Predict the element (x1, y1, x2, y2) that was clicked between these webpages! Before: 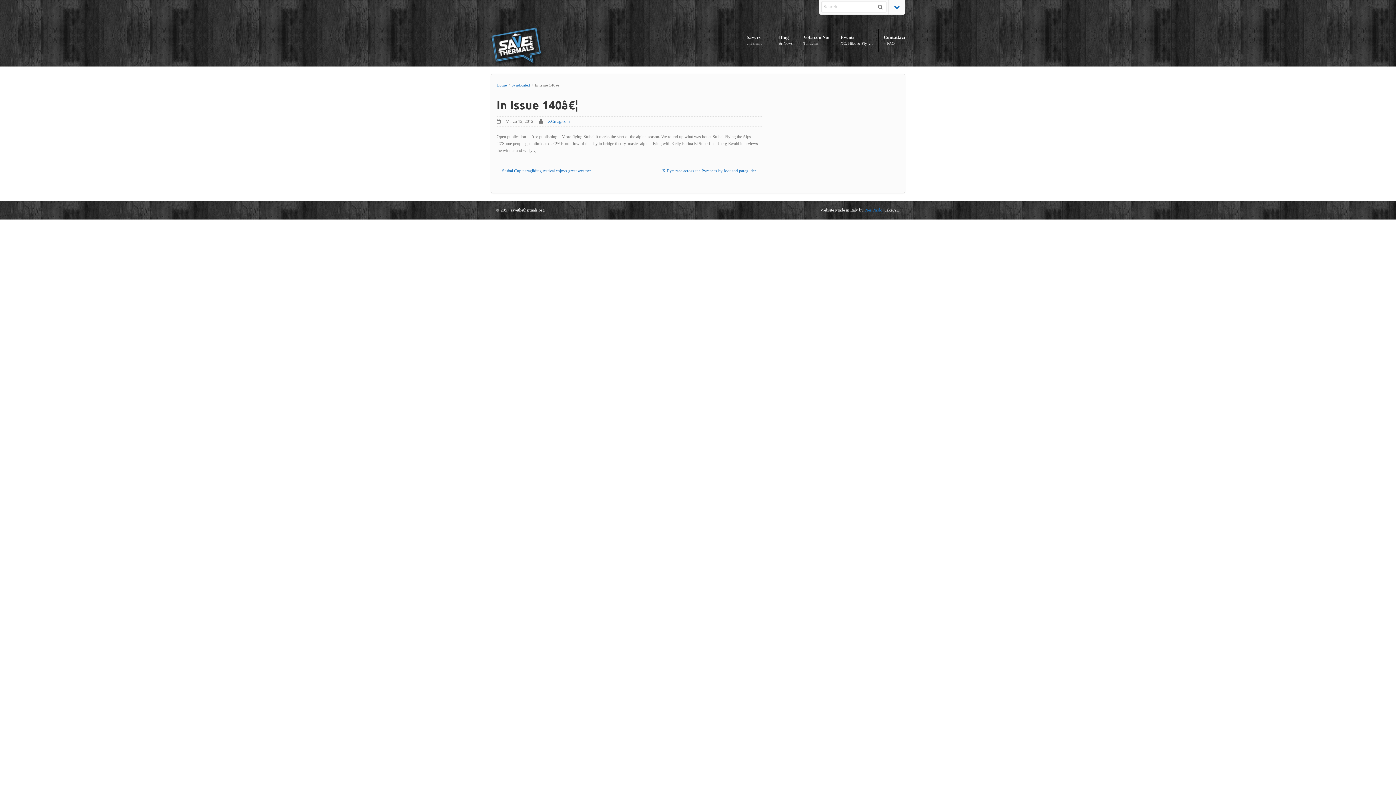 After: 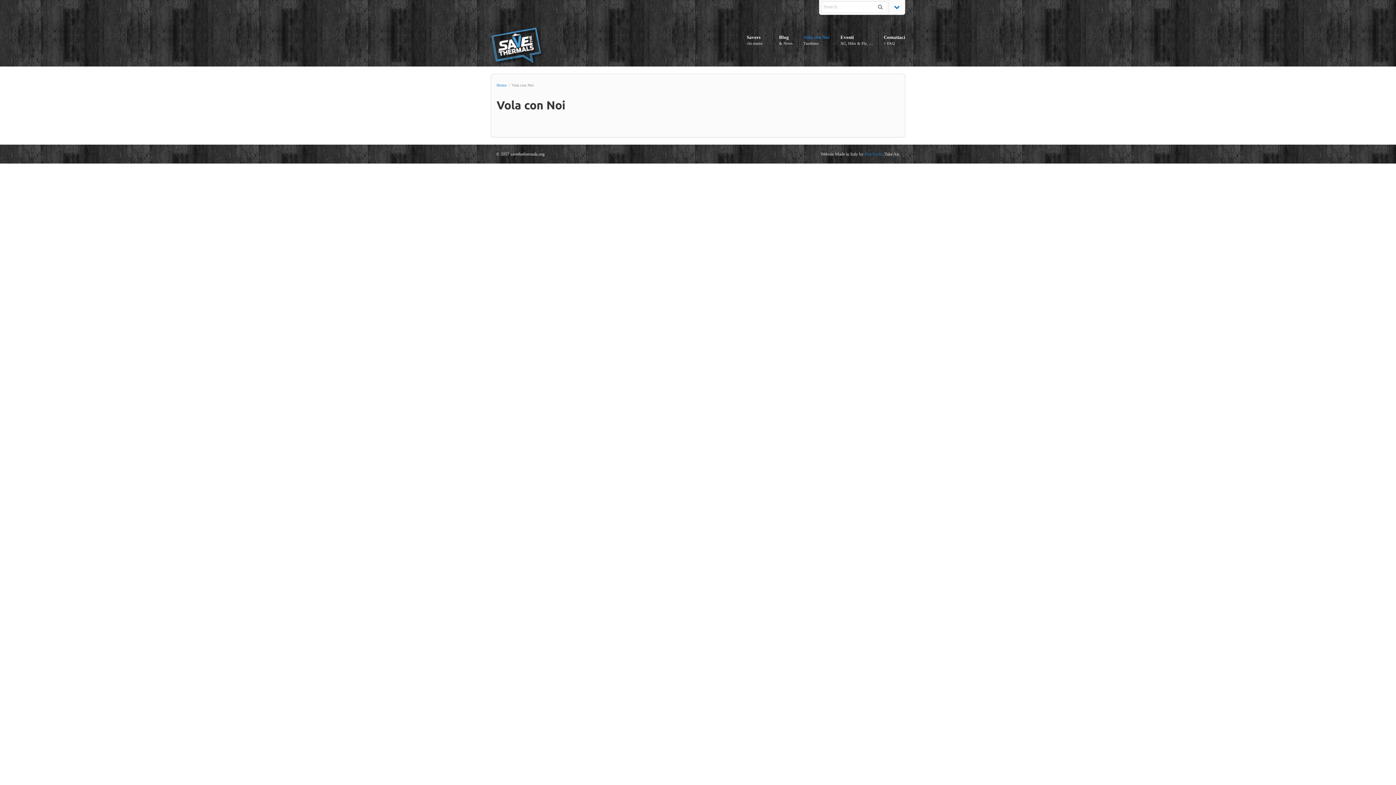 Action: bbox: (798, 29, 835, 51) label: Vola con Noi
Tandems